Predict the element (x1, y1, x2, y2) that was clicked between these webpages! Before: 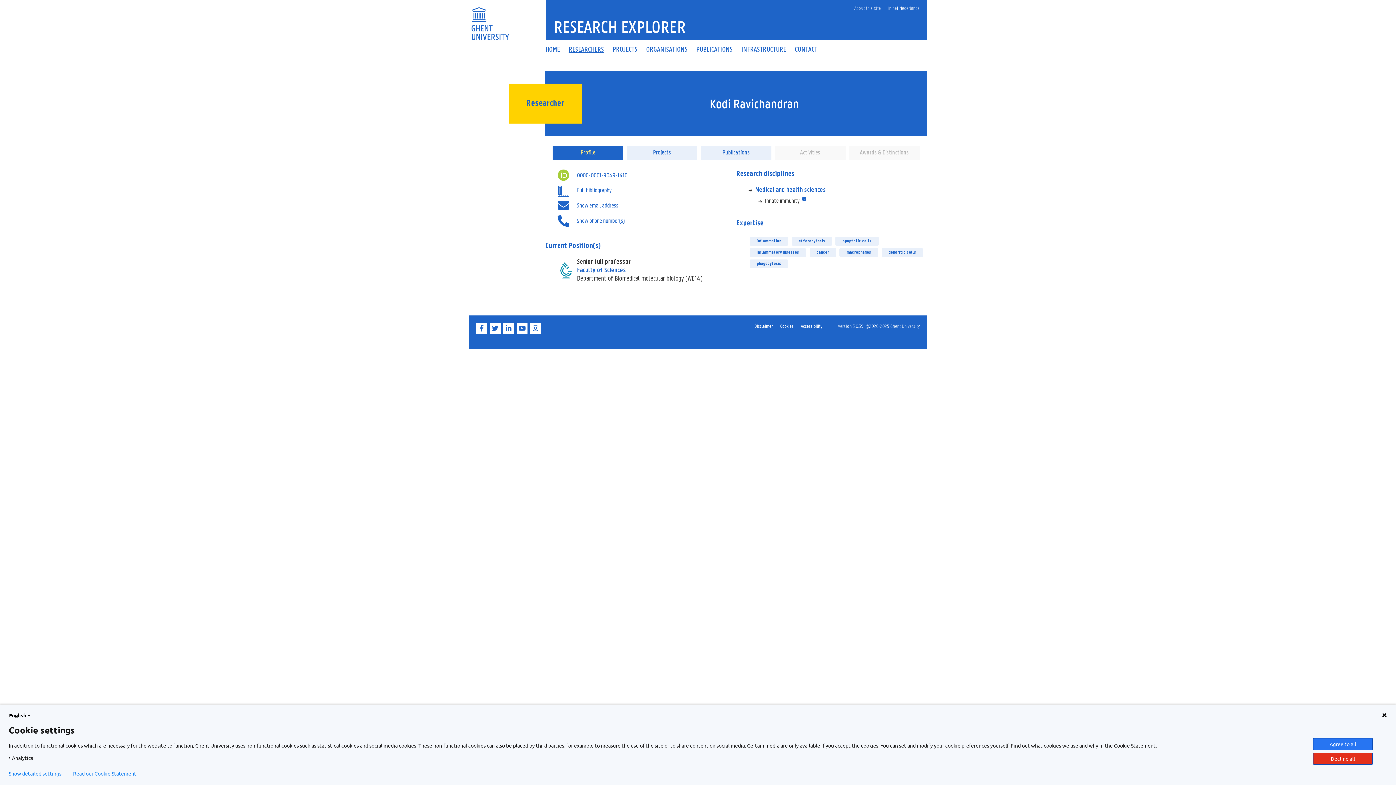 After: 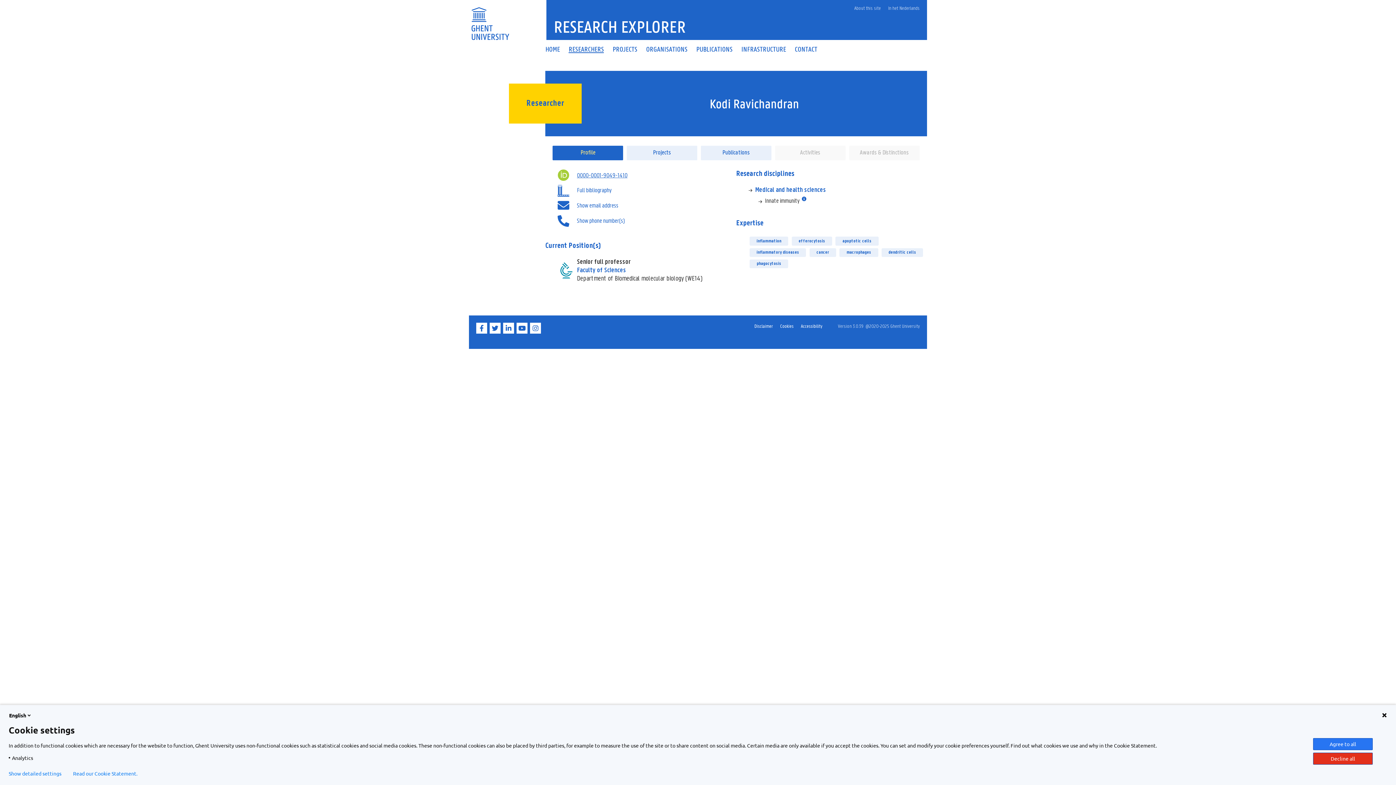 Action: label: 0000-0001-9049-1410 bbox: (577, 172, 627, 178)